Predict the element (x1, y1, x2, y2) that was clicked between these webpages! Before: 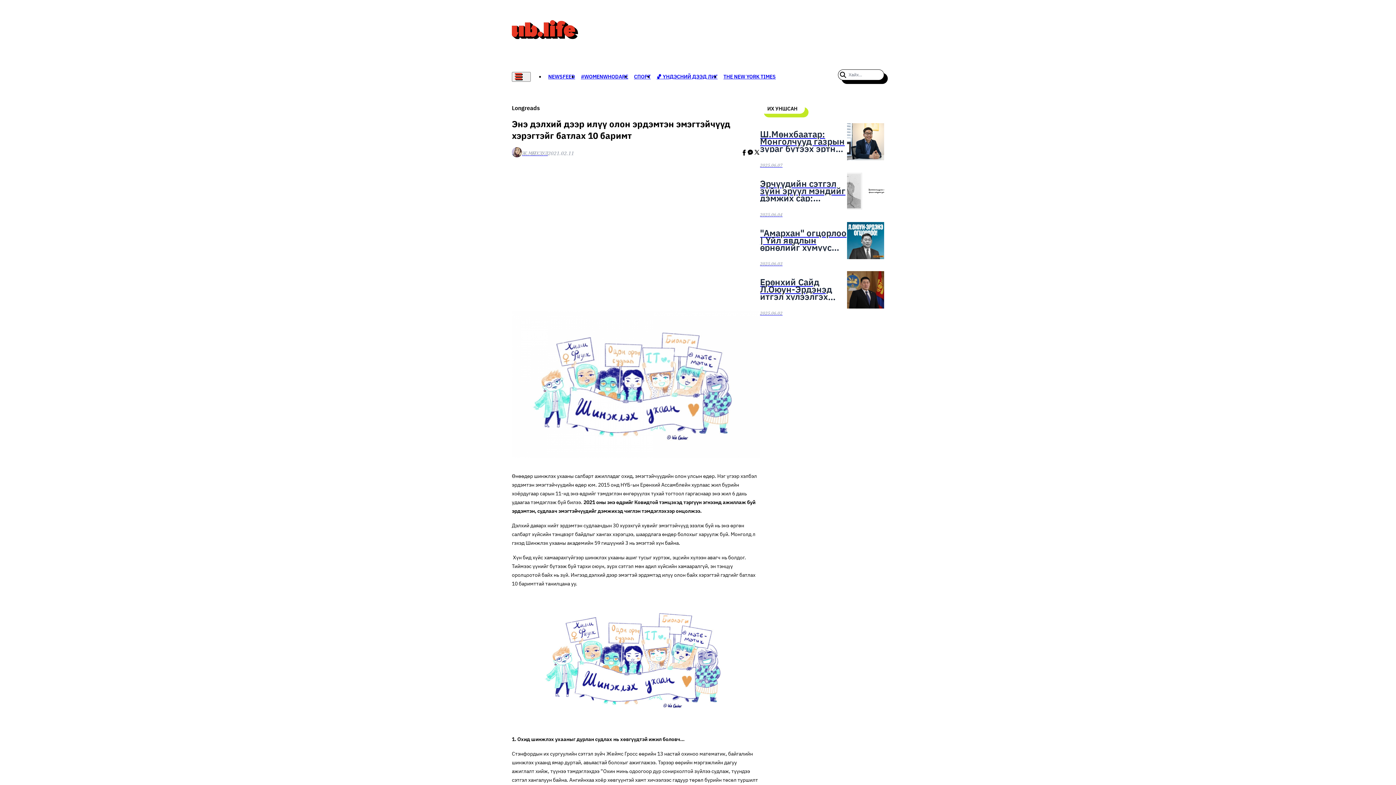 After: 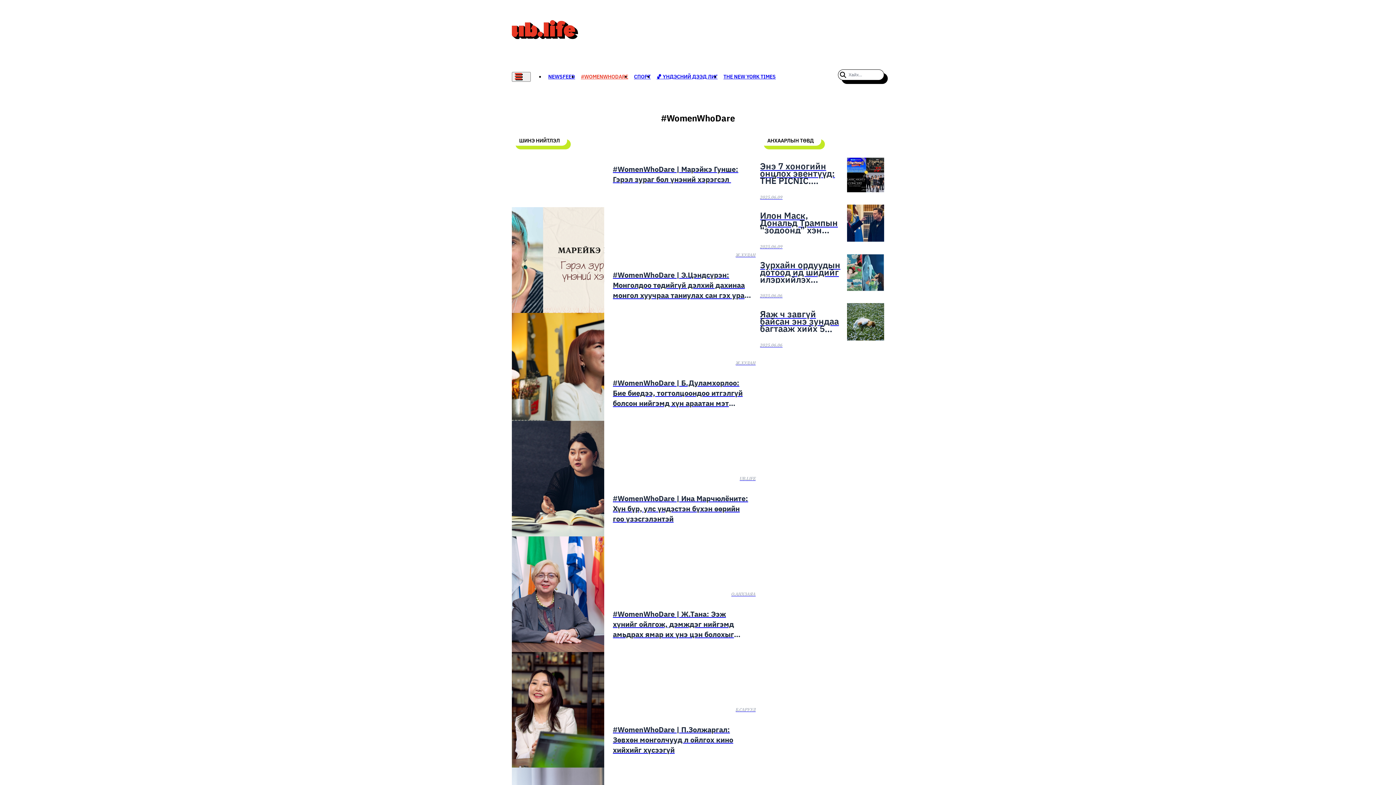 Action: bbox: (578, 73, 631, 80) label: #WOMENWHODARE